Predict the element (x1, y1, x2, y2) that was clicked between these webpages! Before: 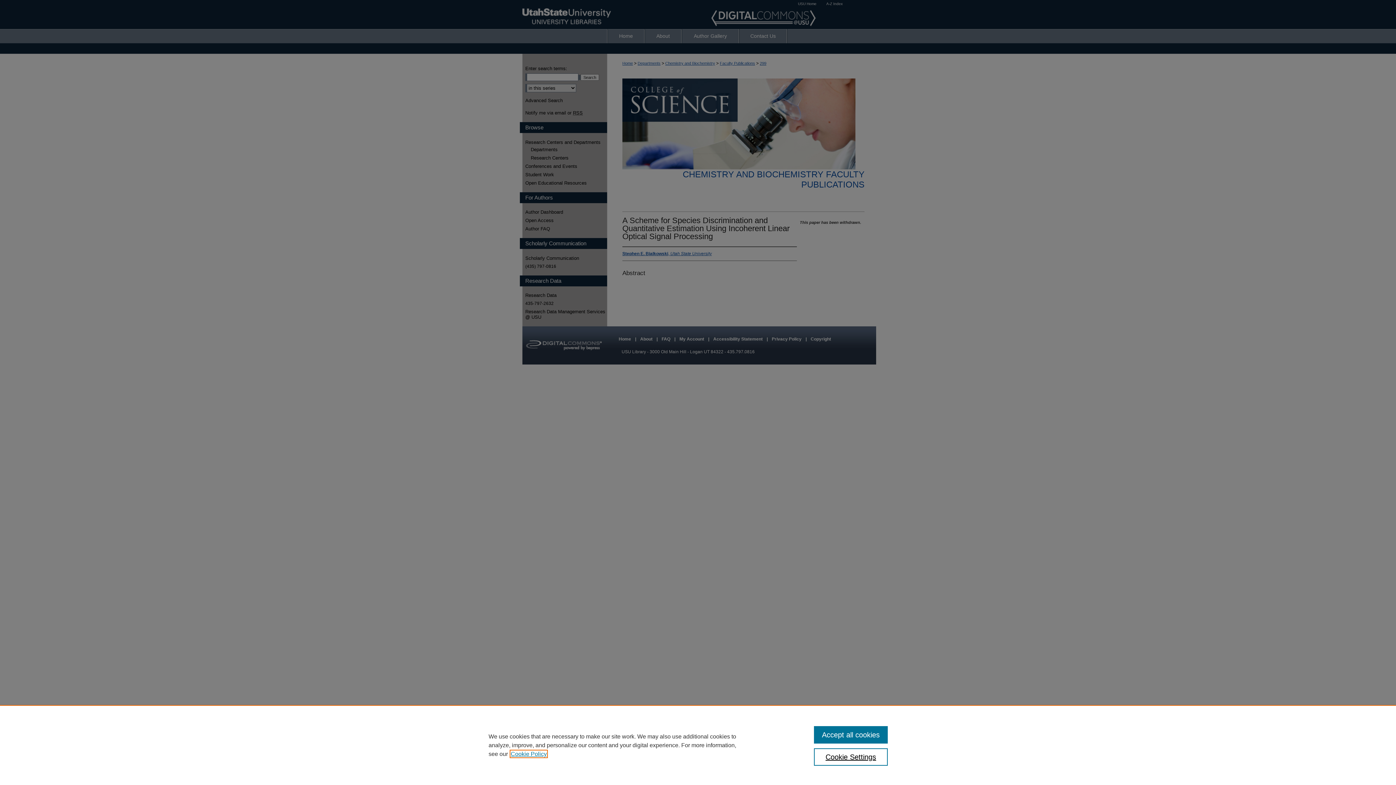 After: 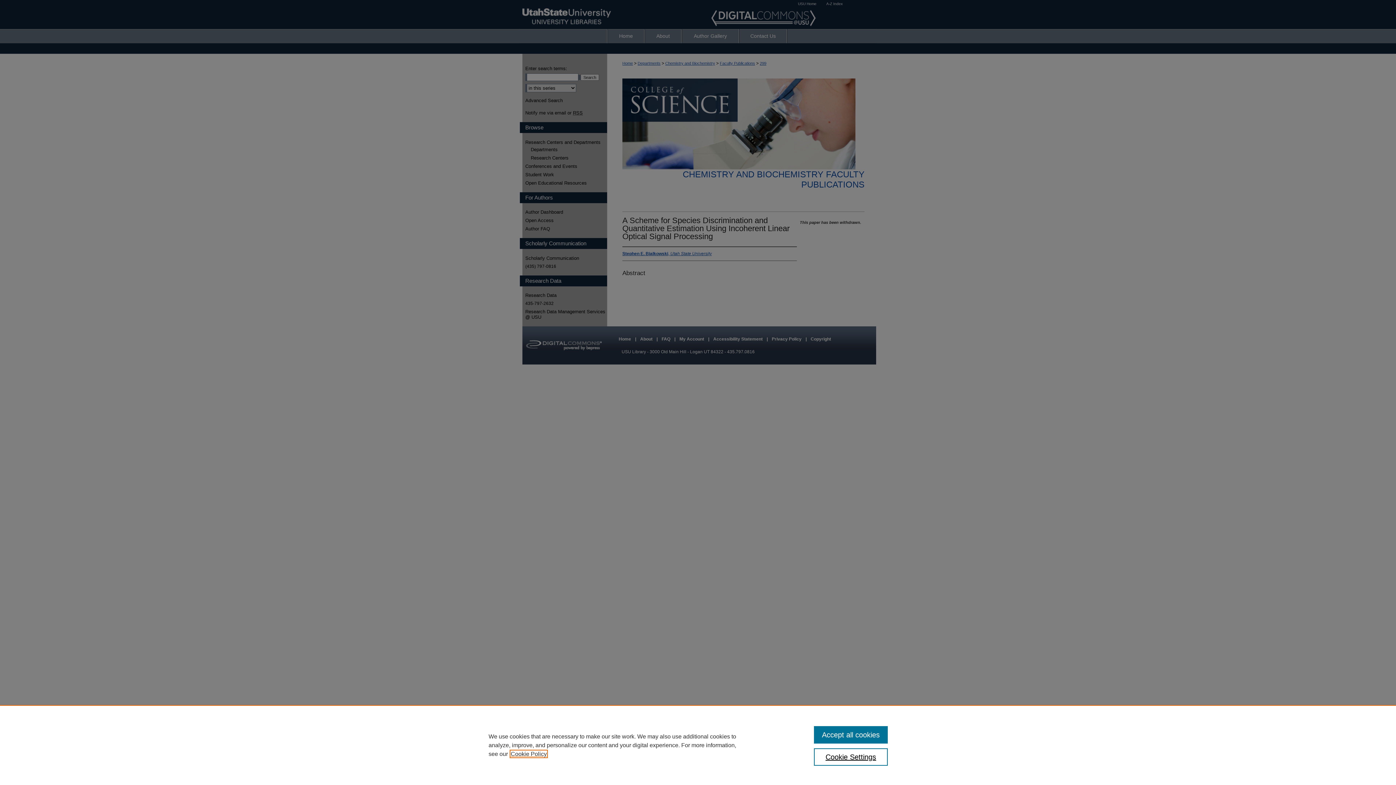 Action: label: , opens in a new tab bbox: (510, 751, 546, 757)